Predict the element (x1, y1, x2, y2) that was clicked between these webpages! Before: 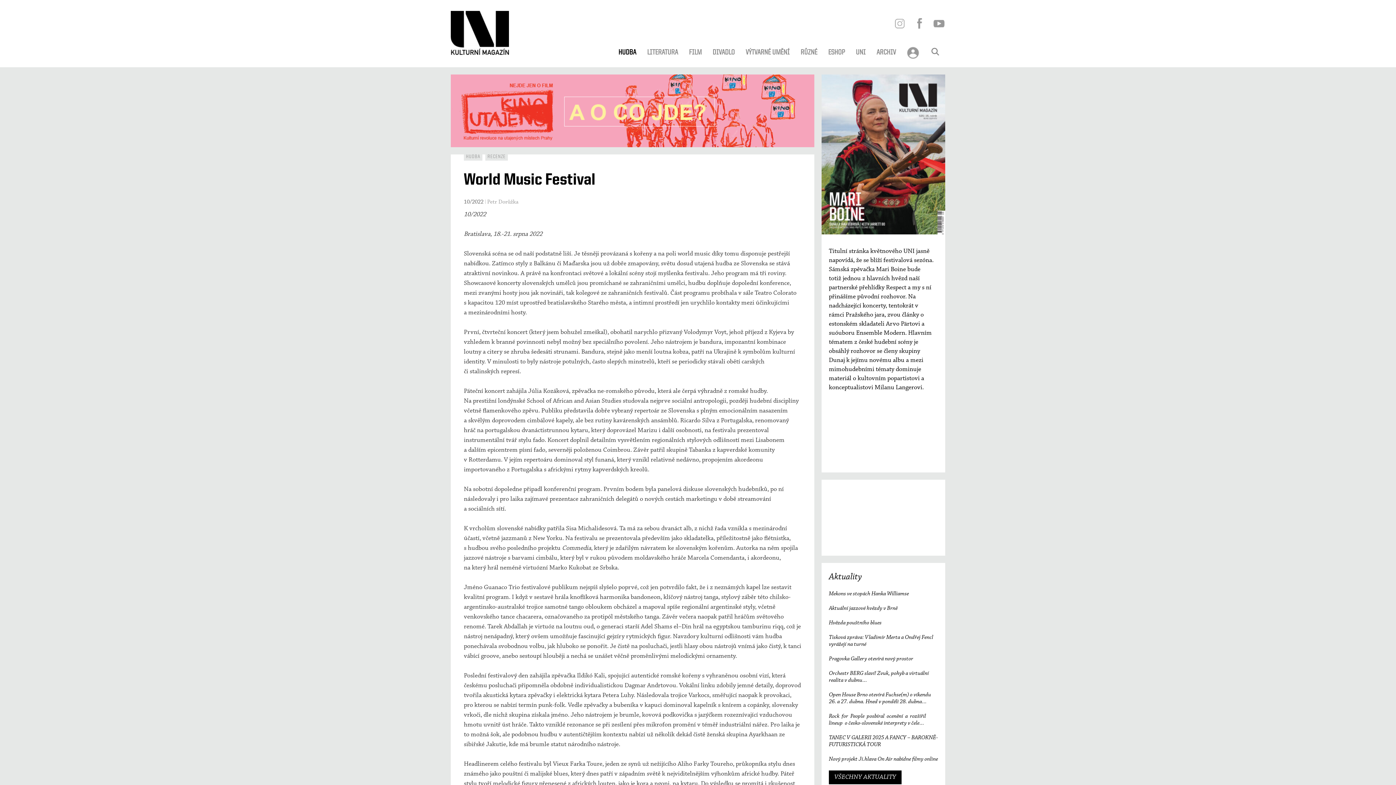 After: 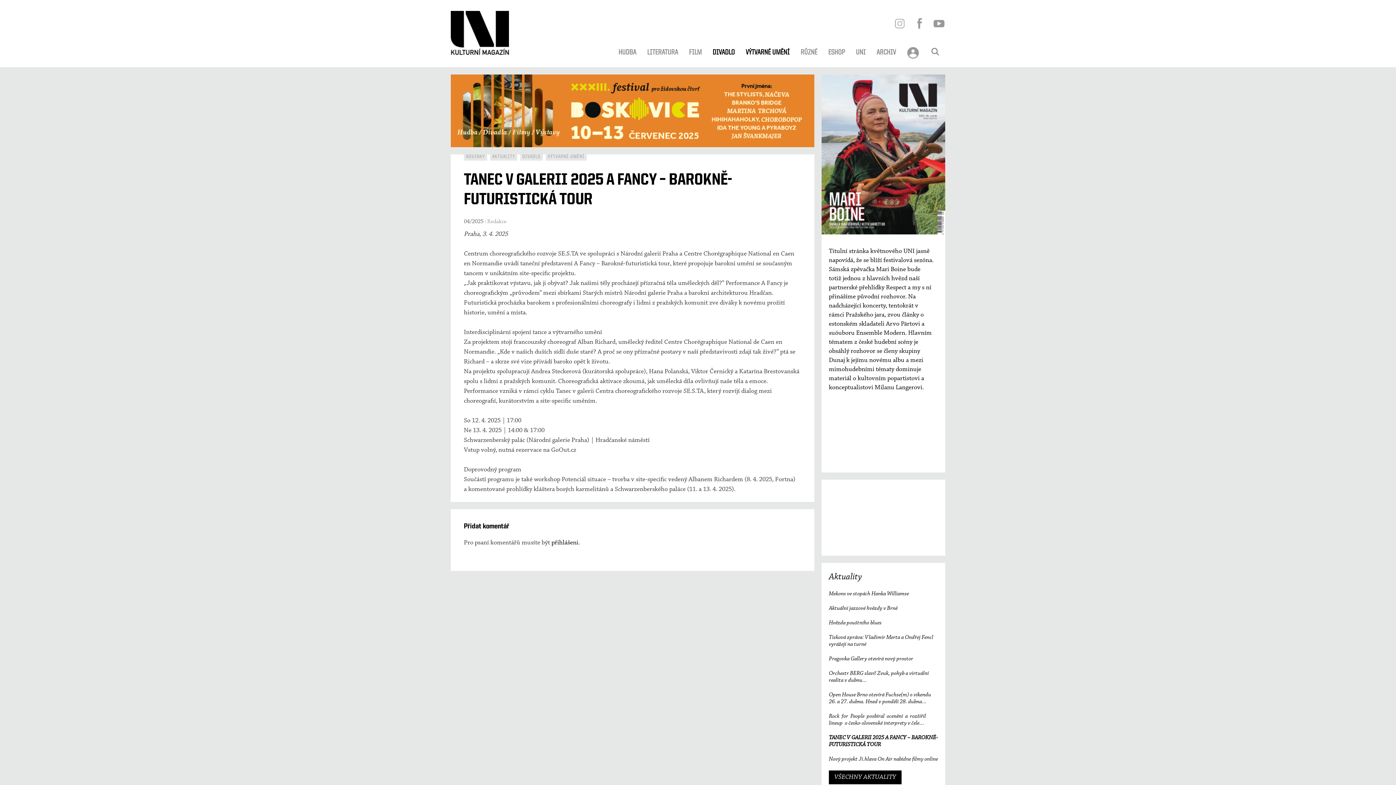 Action: label: TANEC V GALERII 2025 A FANCY – BAROKNĚ-FUTURISTICKÁ TOUR bbox: (829, 734, 938, 748)